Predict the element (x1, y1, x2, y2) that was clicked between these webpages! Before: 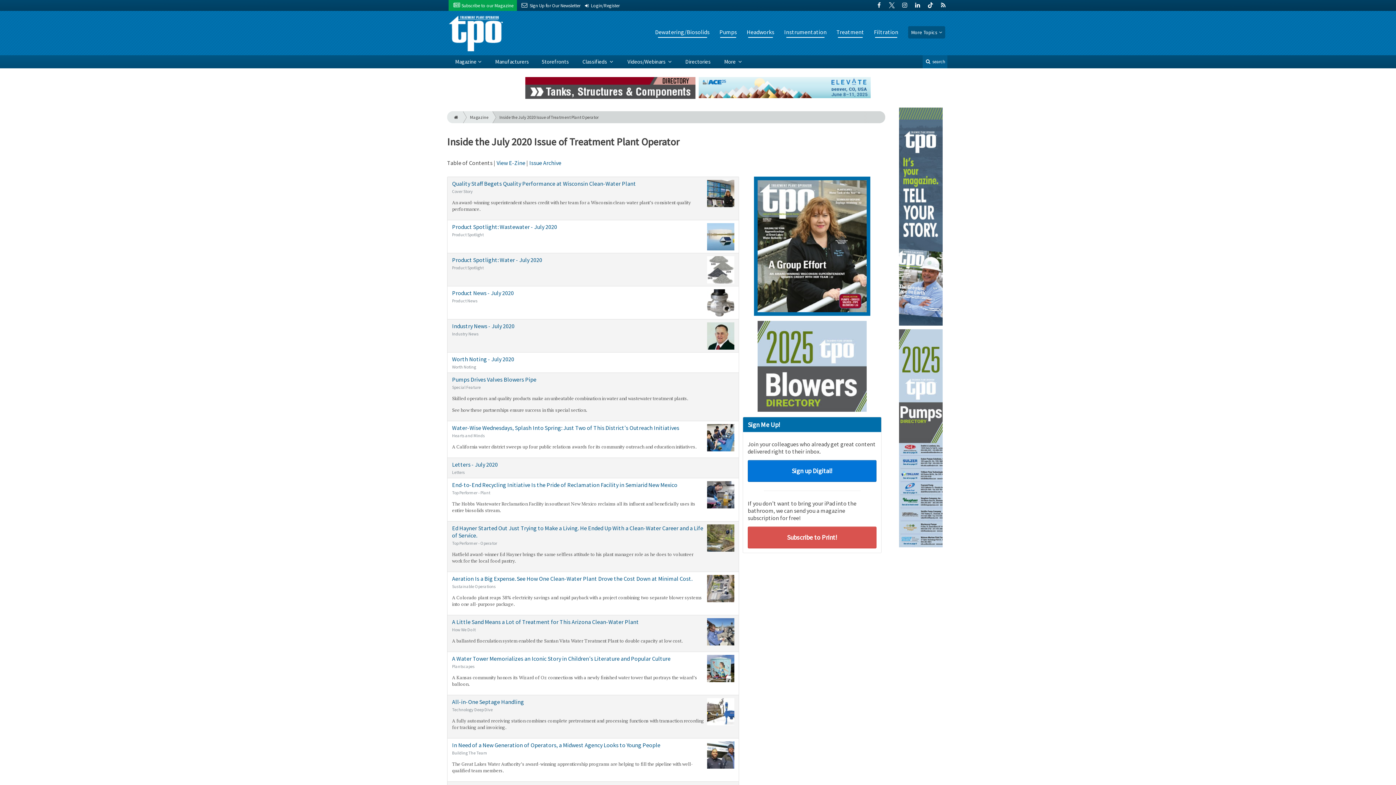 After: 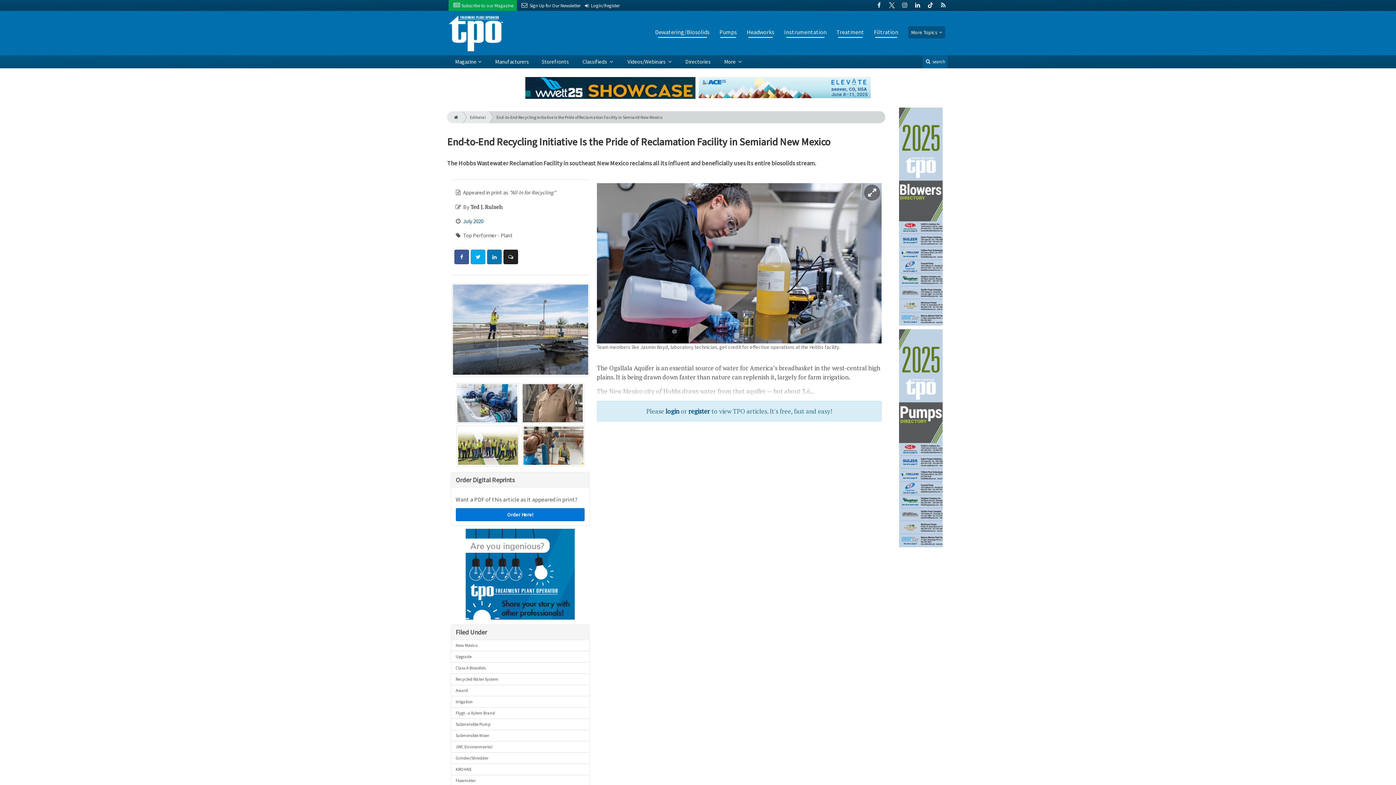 Action: label: End-to-End Recycling Initiative Is the Pride of Reclamation Facility in Semiarid New Mexico
Top Performer - Plant

The Hobbs Wastewater Reclamation Facility in southeast New Mexico reclaims all its influent and beneficially uses its entire biosolids stream. bbox: (447, 478, 739, 521)